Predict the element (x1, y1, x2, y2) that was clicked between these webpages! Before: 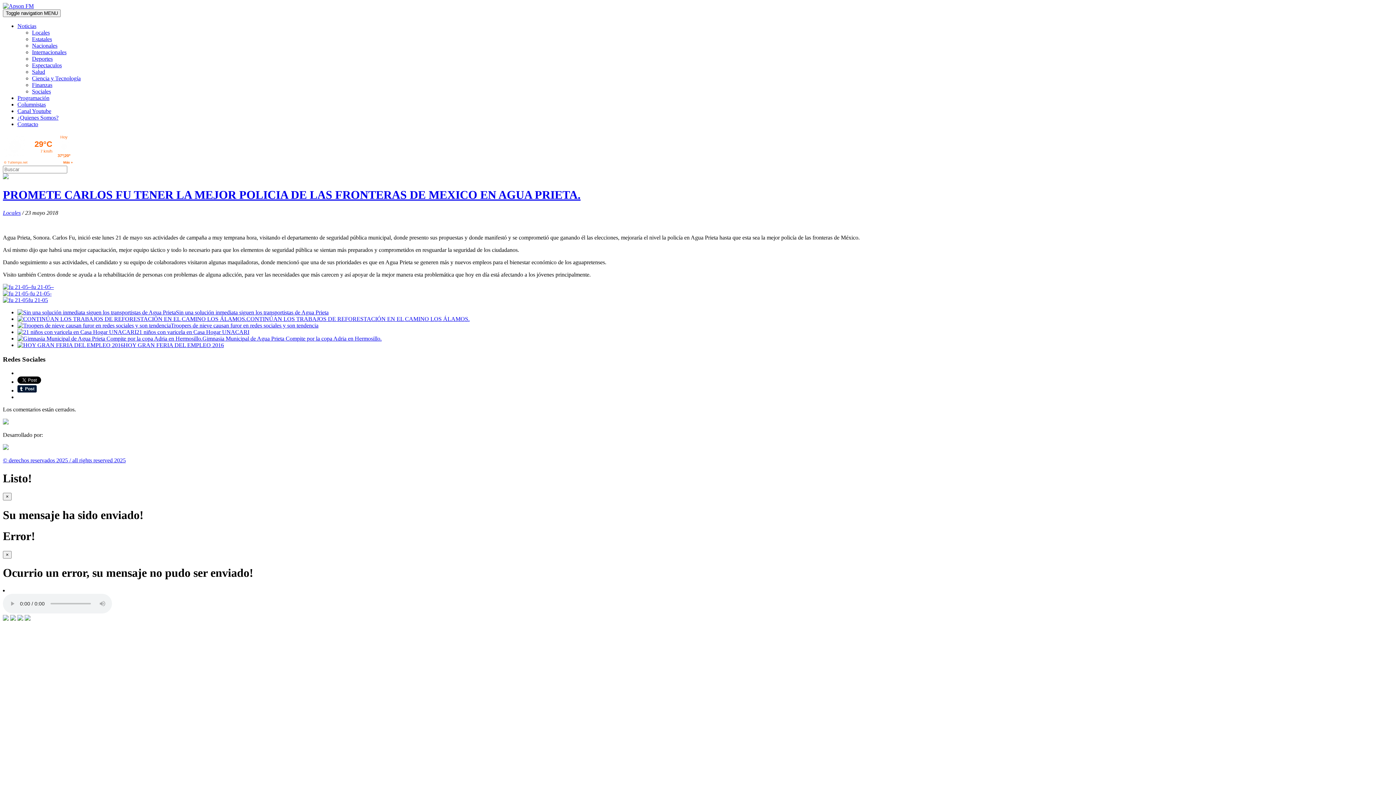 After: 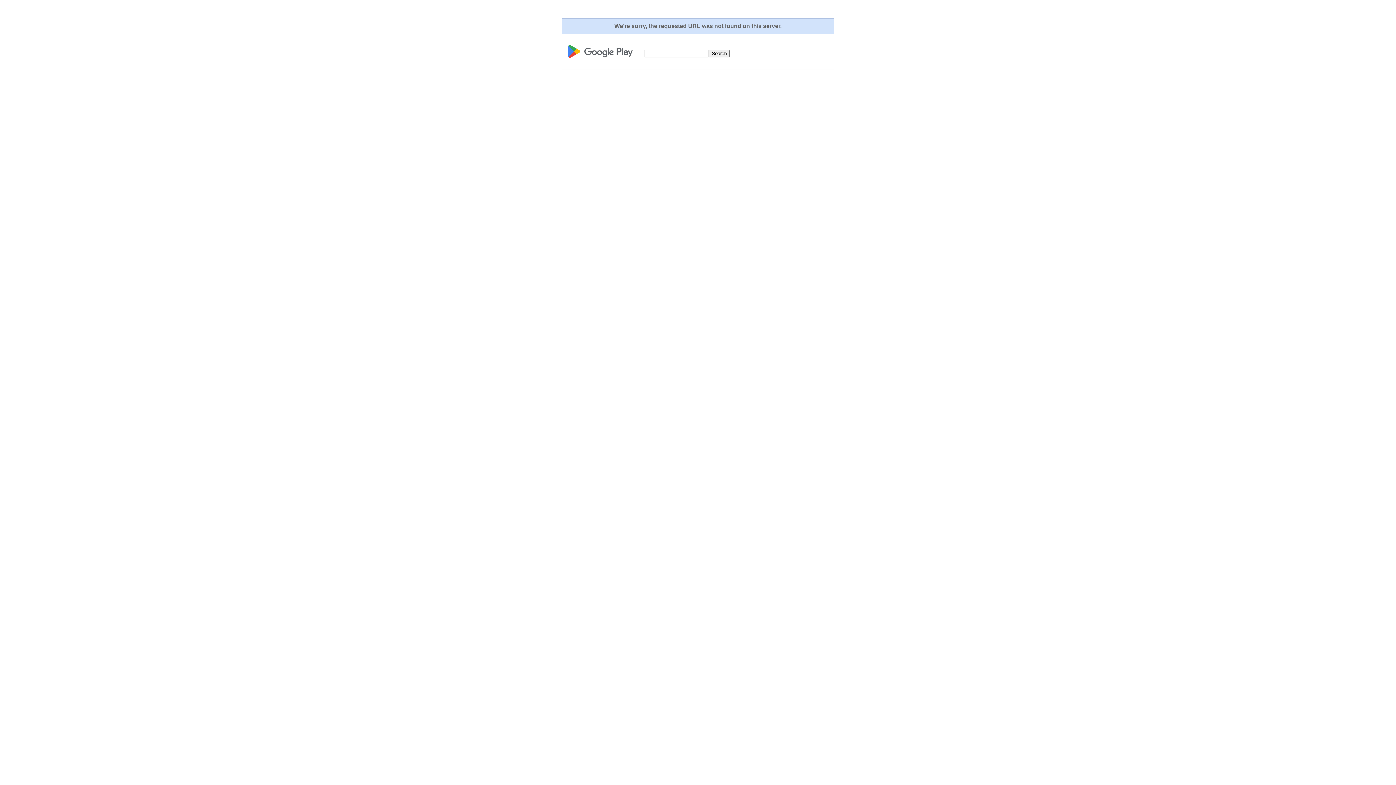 Action: bbox: (2, 188, 1393, 201) label: PROMETE CARLOS FU TENER LA MEJOR POLICIA DE LAS FRONTERAS DE MEXICO EN AGUA PRIETA.